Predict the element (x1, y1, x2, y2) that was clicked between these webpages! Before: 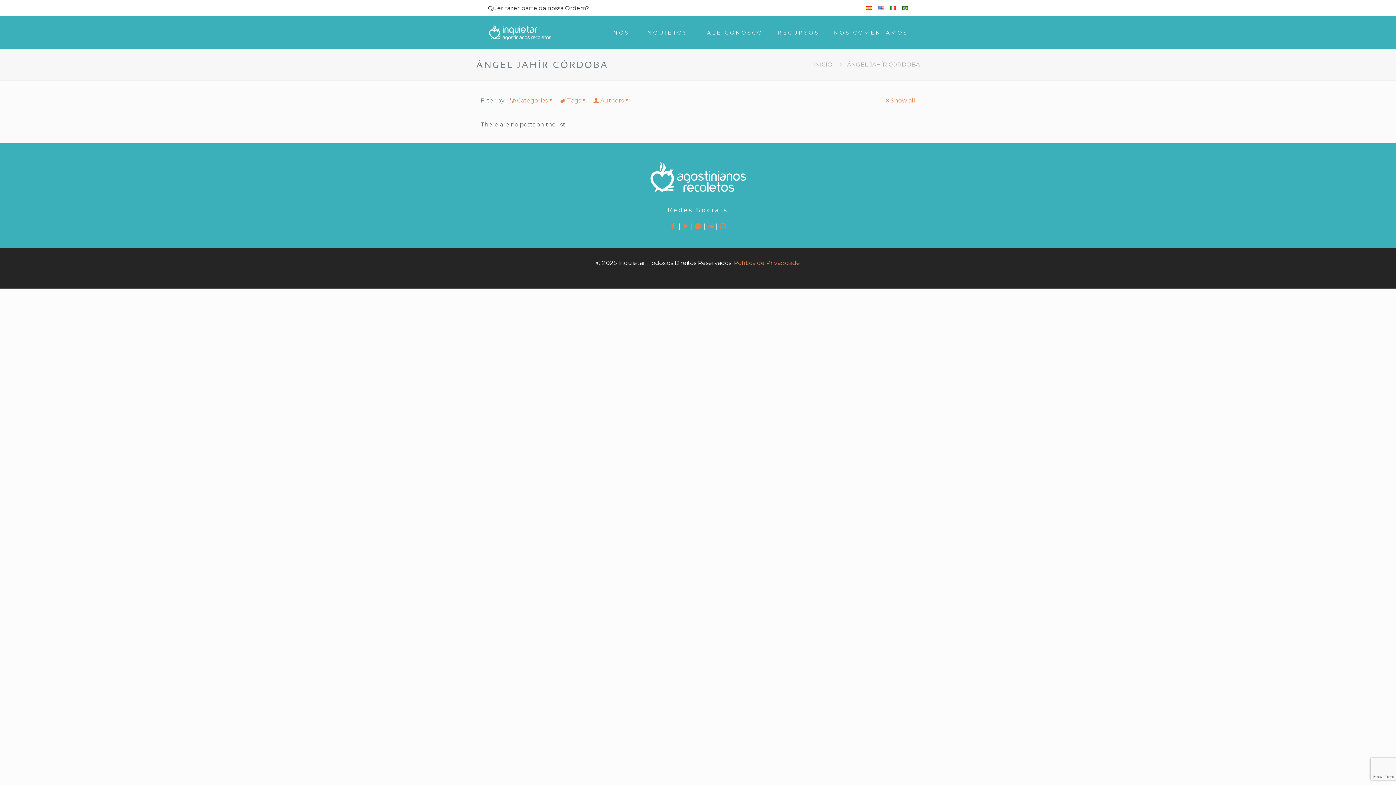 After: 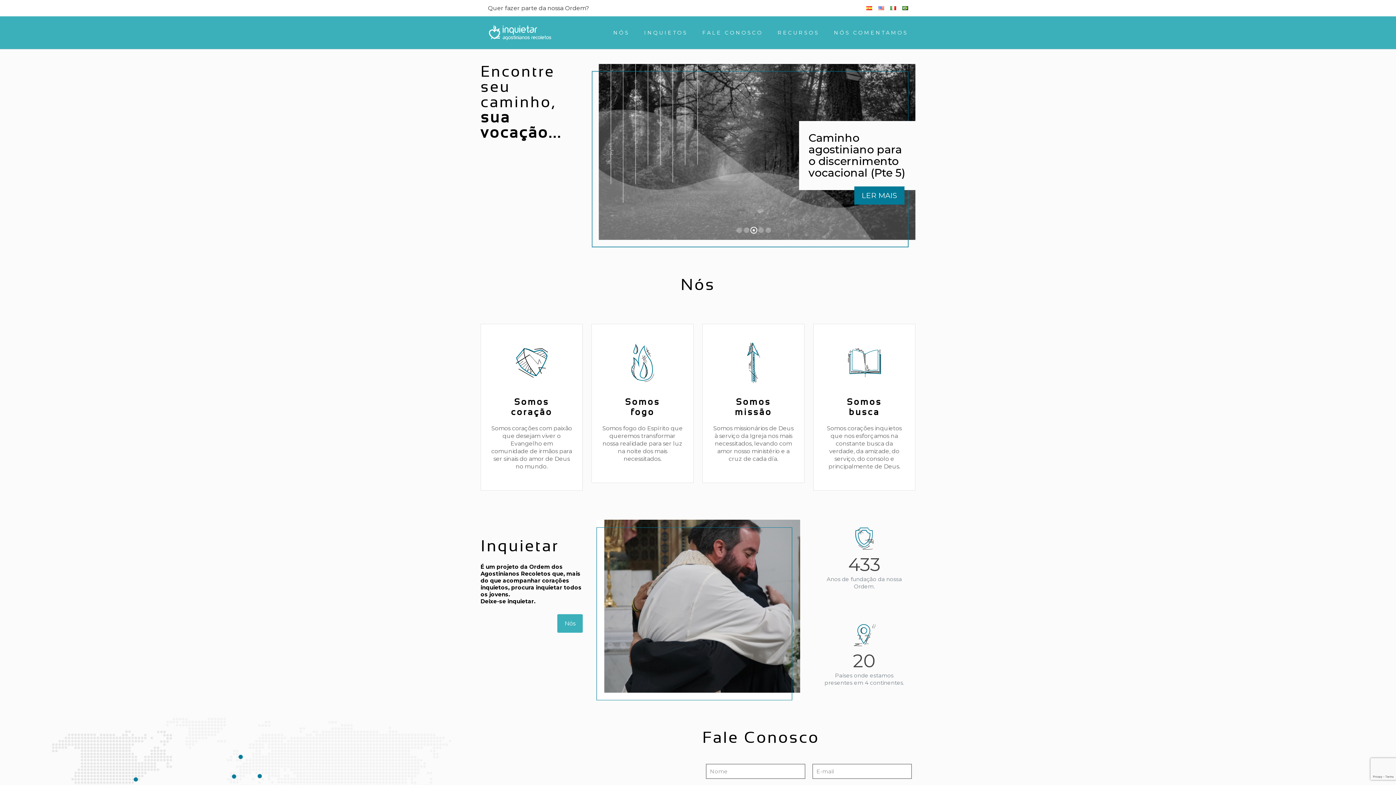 Action: bbox: (902, 4, 908, 11)